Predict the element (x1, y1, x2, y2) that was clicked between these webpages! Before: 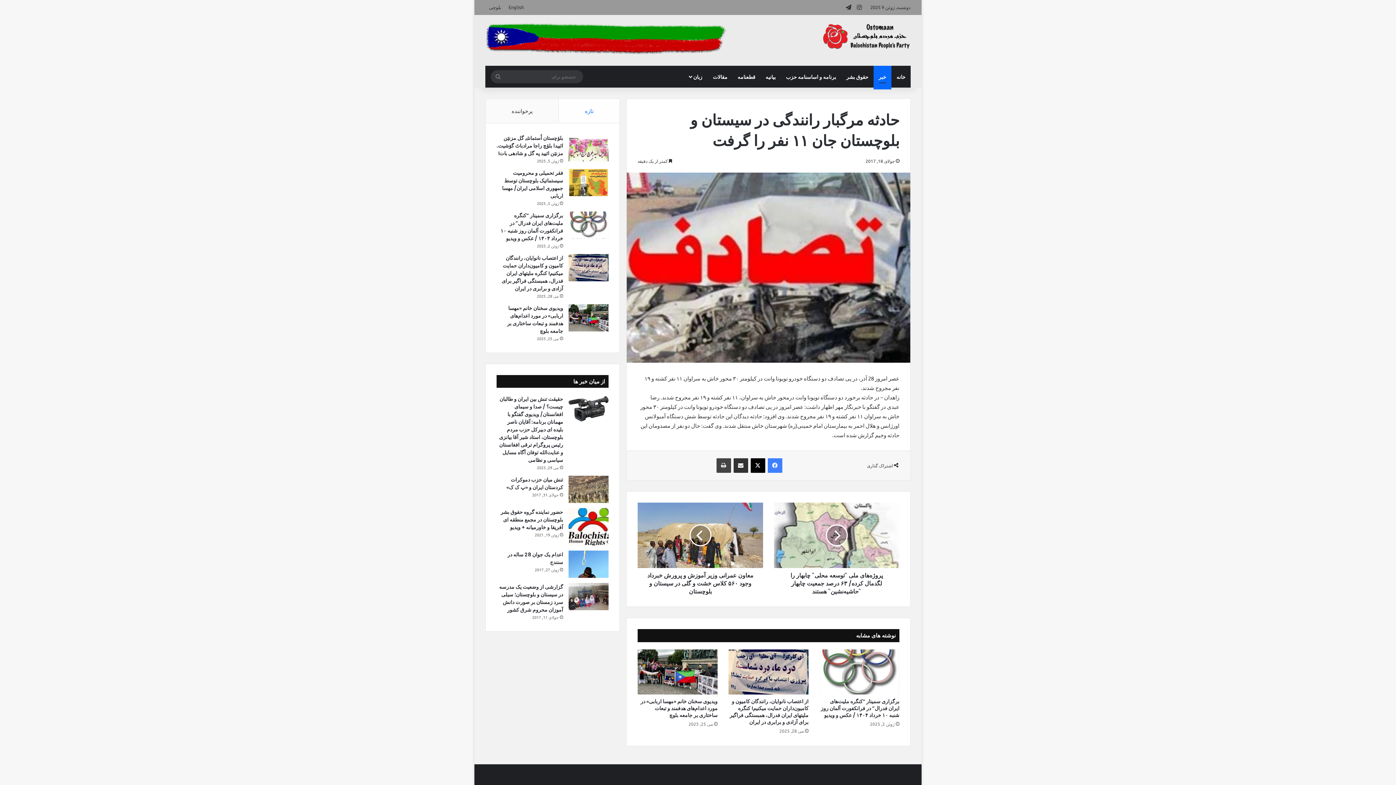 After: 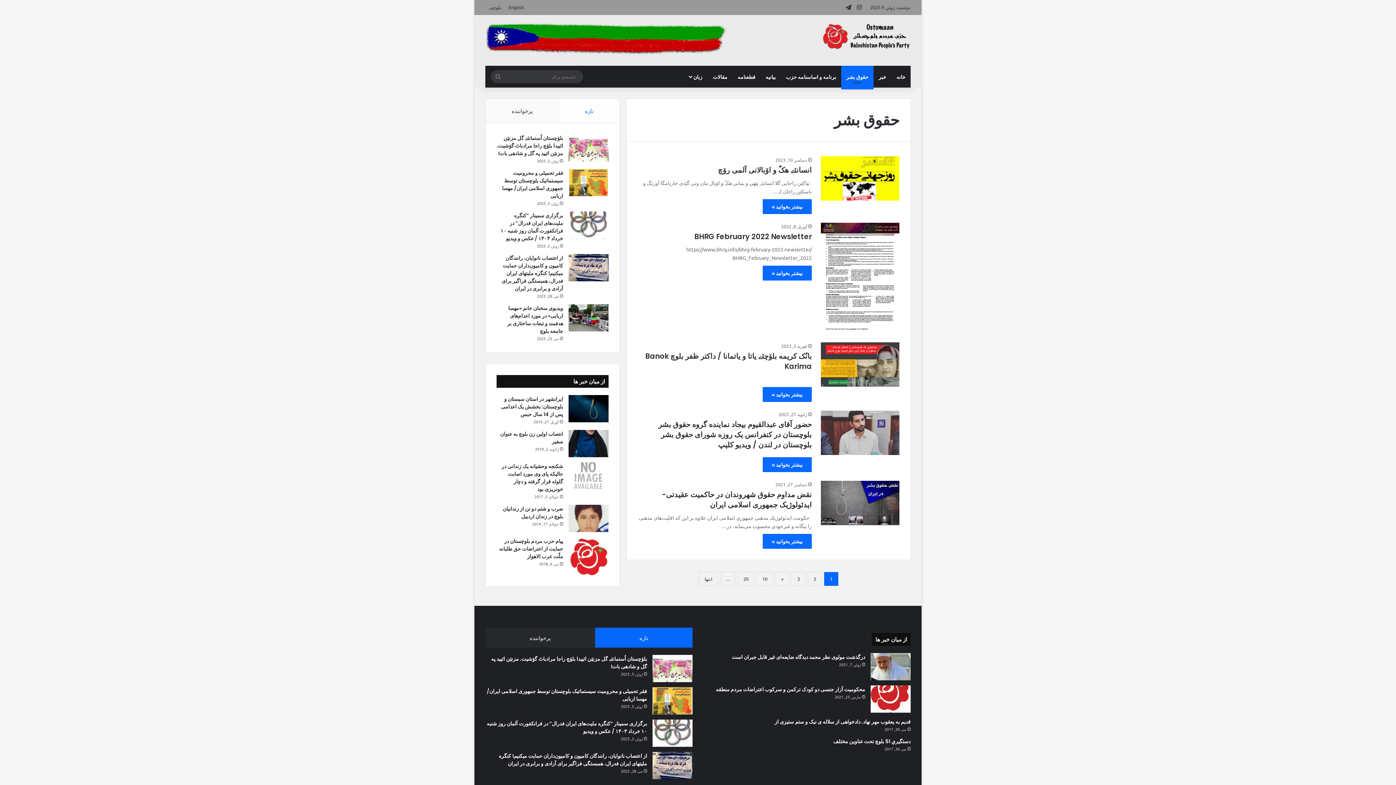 Action: label: حقوق بشر bbox: (841, 65, 873, 87)